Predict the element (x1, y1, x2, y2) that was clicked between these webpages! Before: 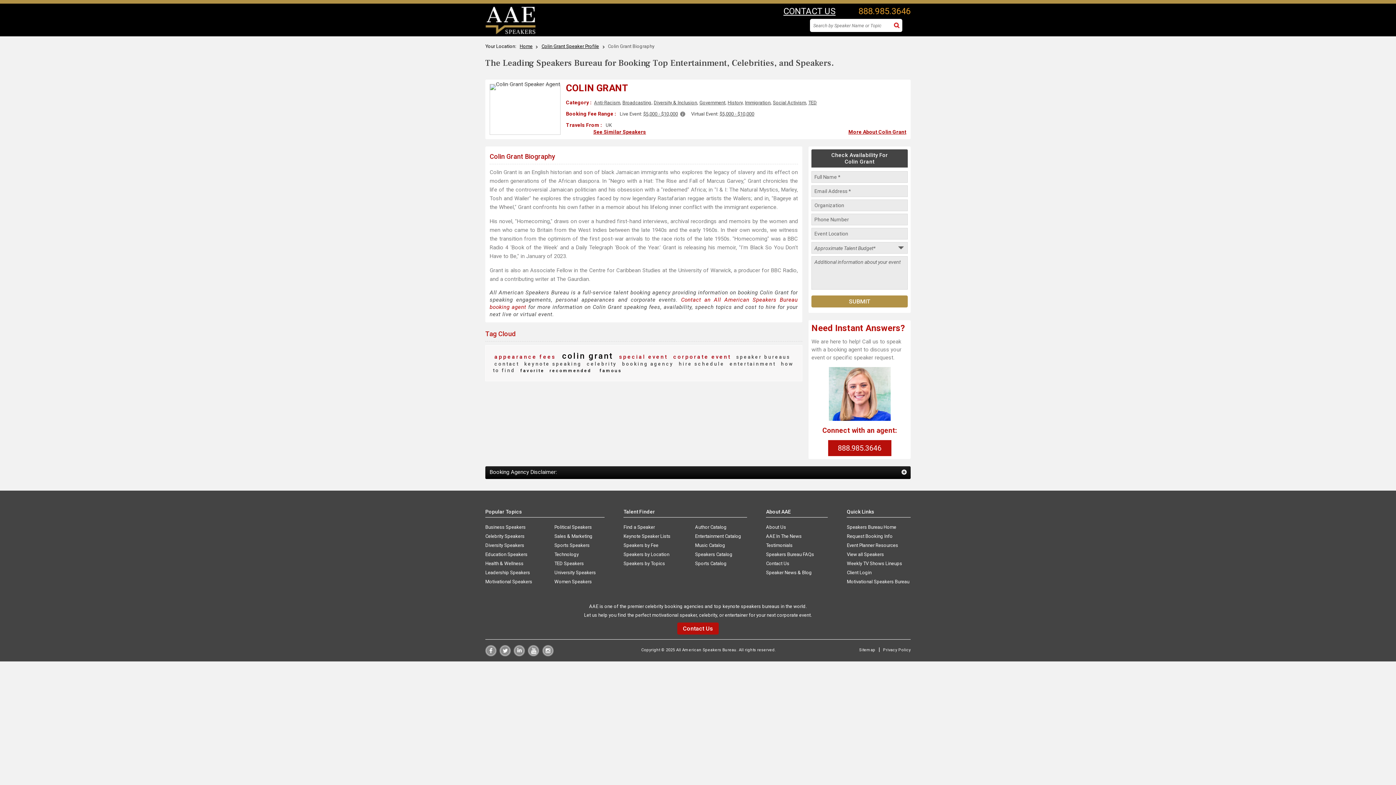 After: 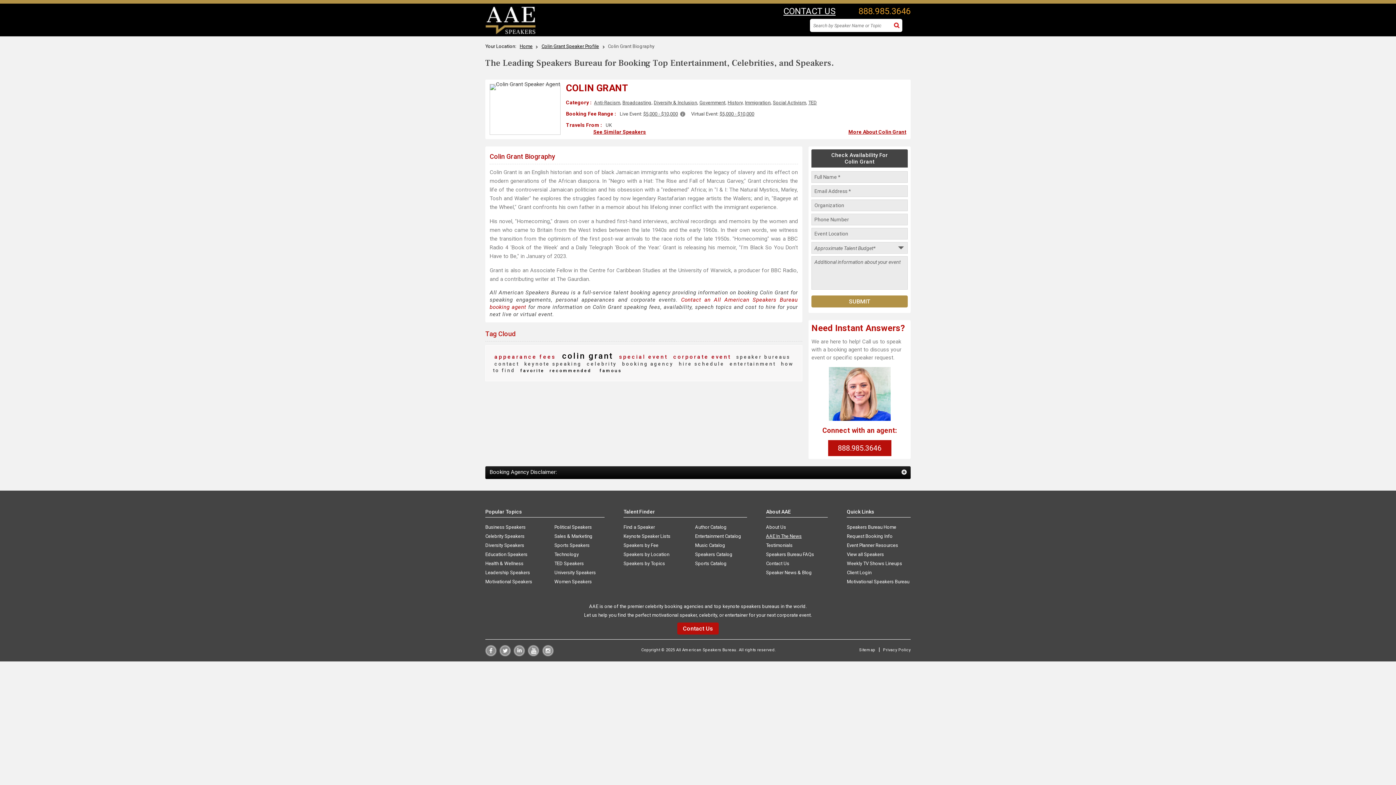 Action: label: AAE In The News bbox: (766, 533, 827, 539)